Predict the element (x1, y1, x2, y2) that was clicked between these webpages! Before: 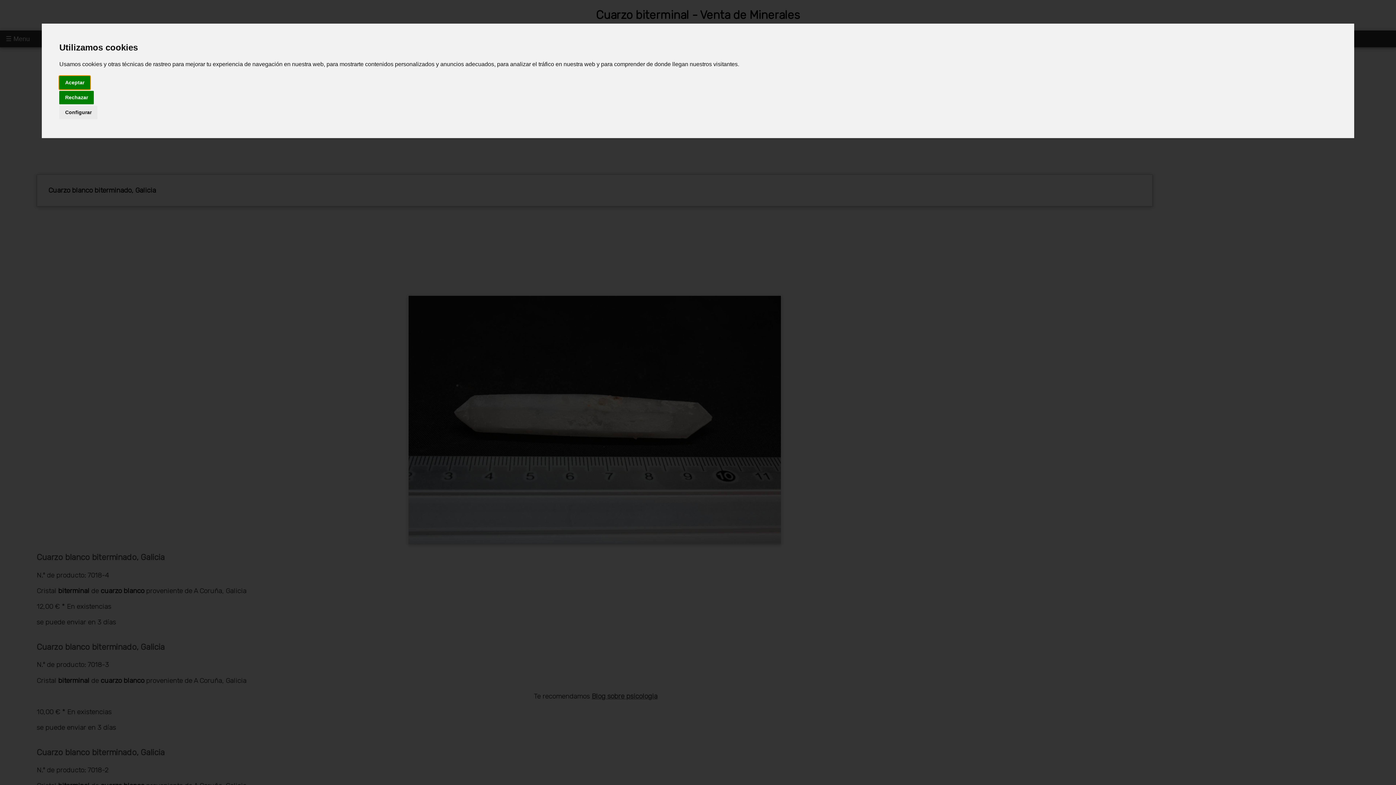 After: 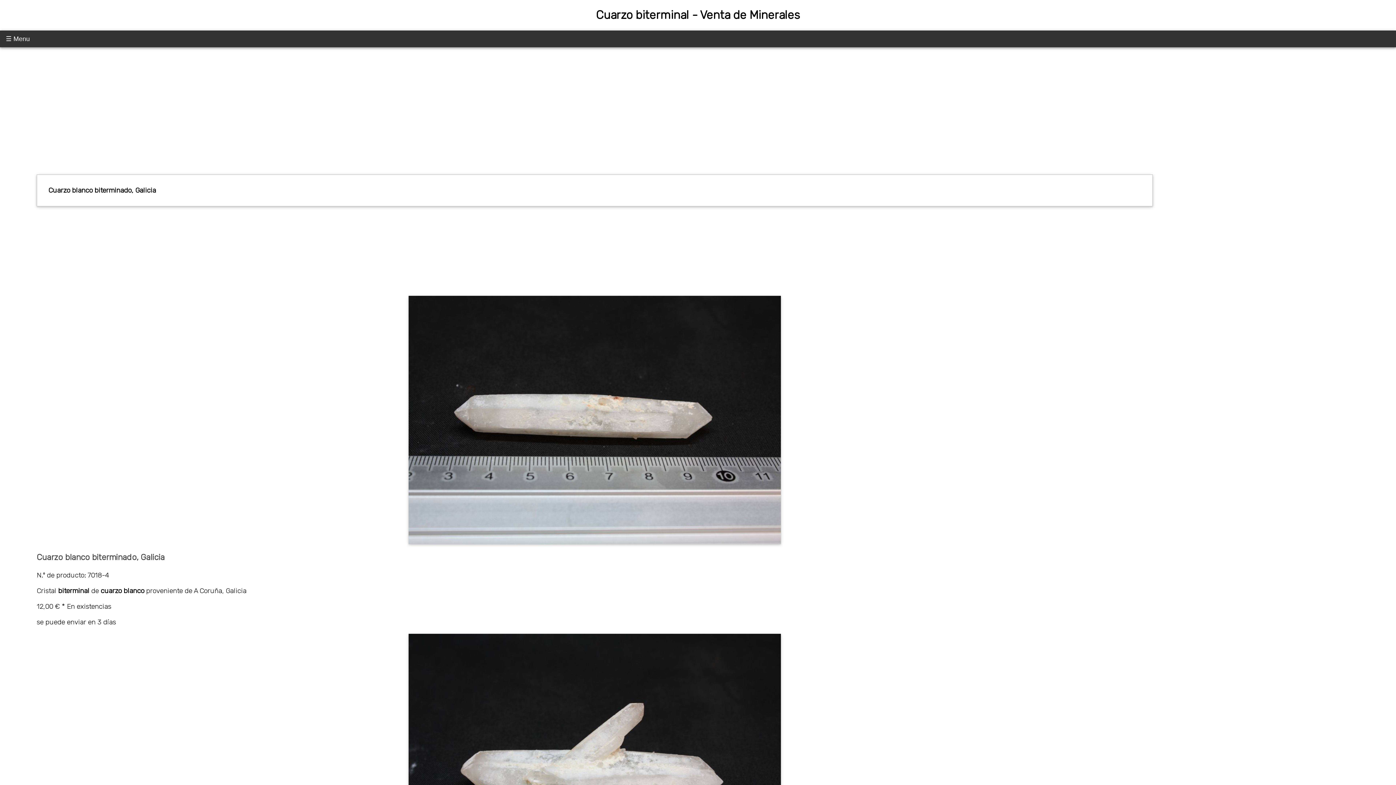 Action: label: Rechazar bbox: (59, 90, 93, 104)